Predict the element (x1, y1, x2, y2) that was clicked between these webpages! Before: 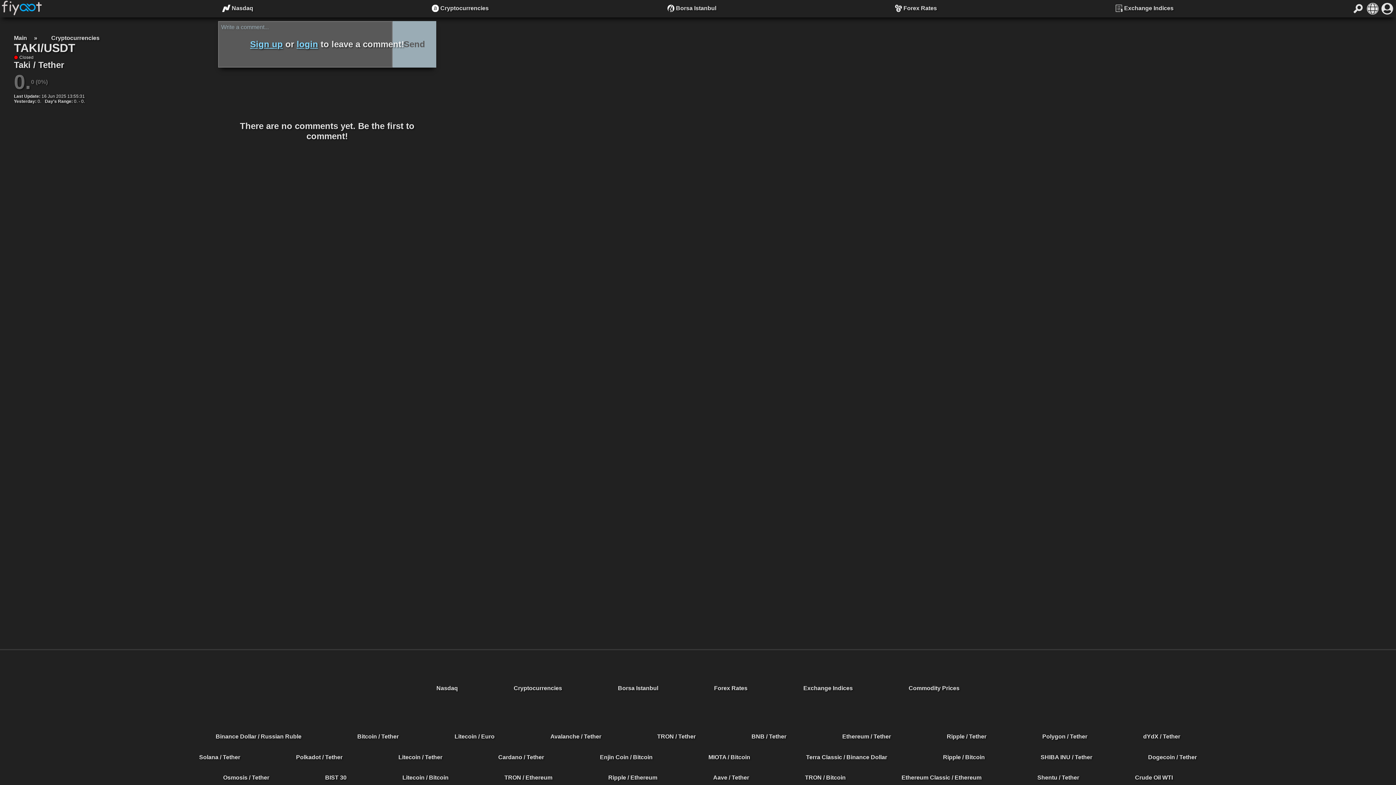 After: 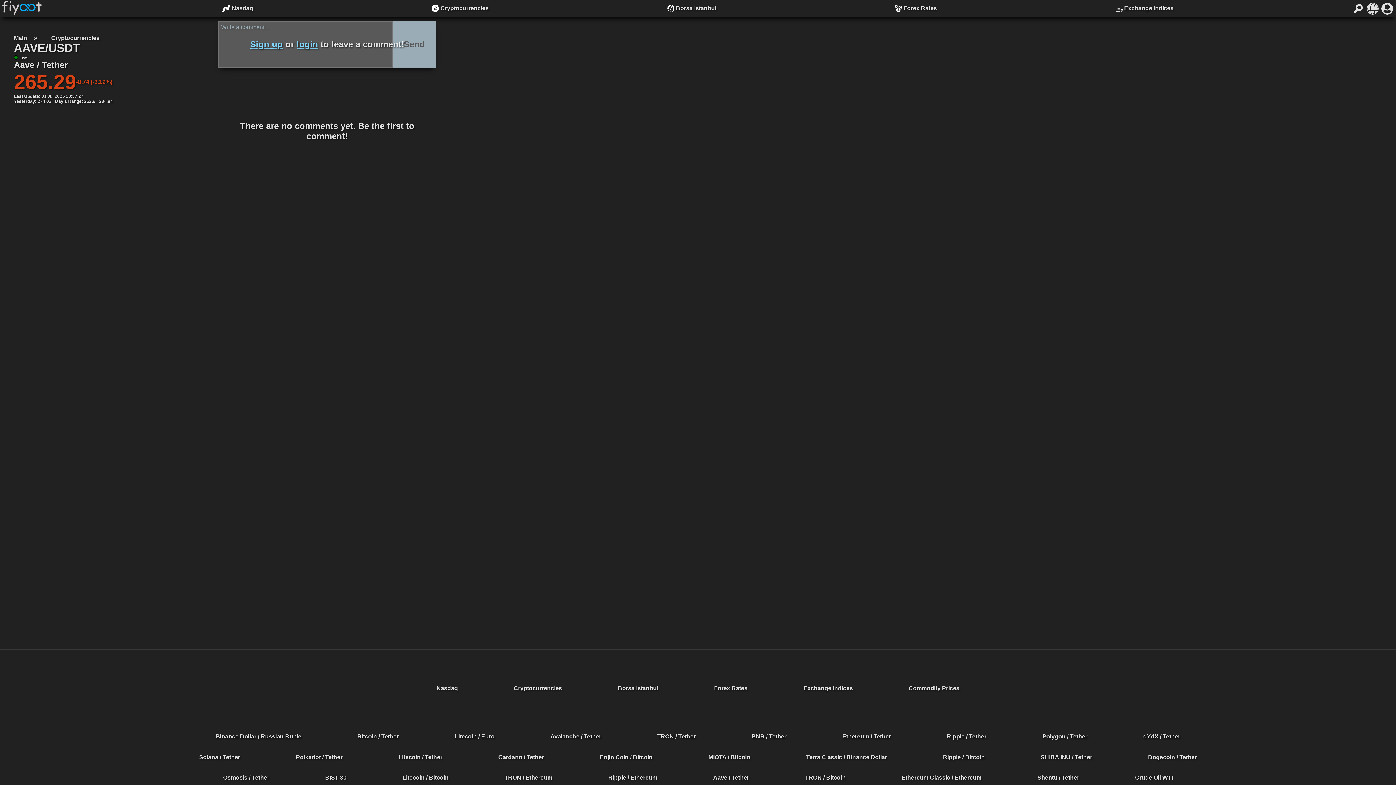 Action: bbox: (713, 774, 749, 781) label: Aave / Tether